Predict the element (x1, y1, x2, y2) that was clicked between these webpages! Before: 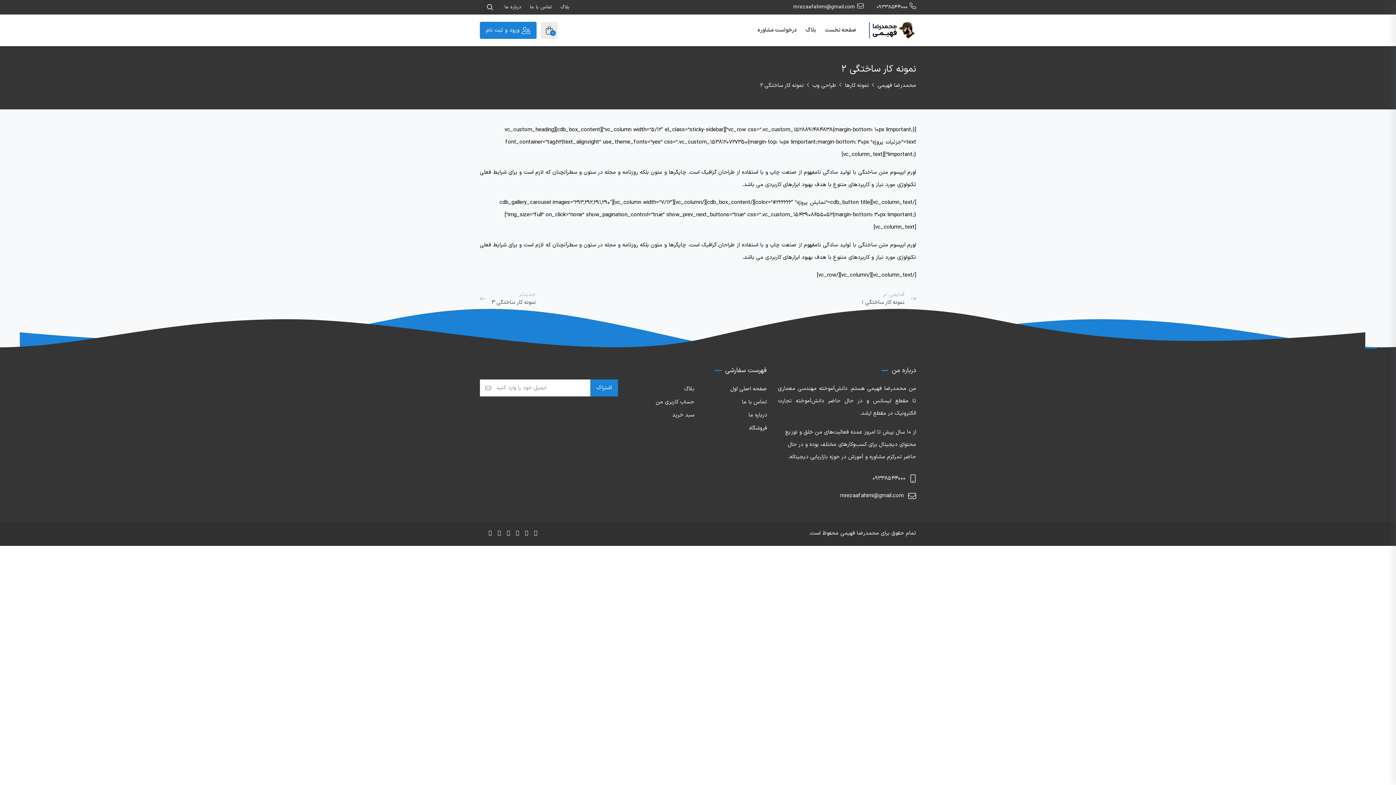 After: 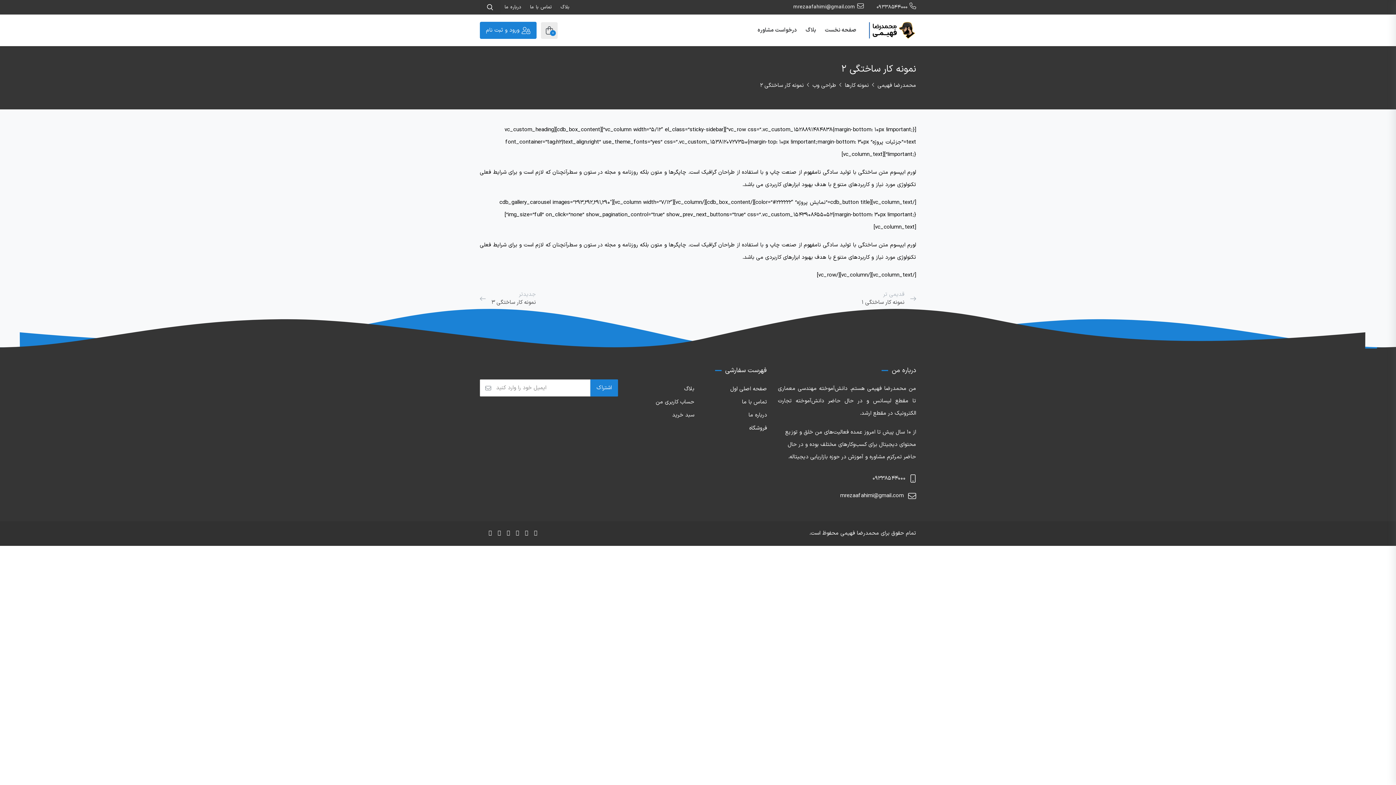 Action: bbox: (534, 529, 537, 537)